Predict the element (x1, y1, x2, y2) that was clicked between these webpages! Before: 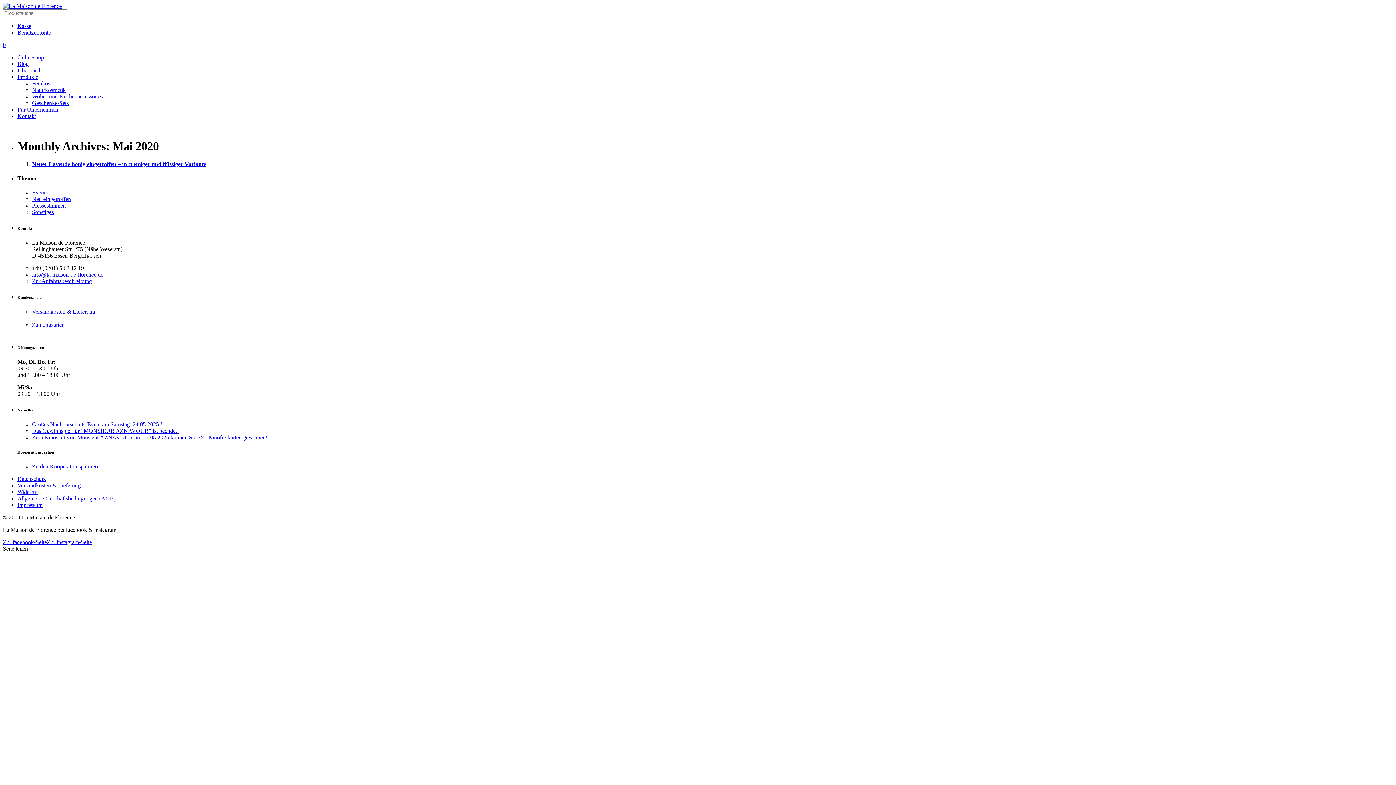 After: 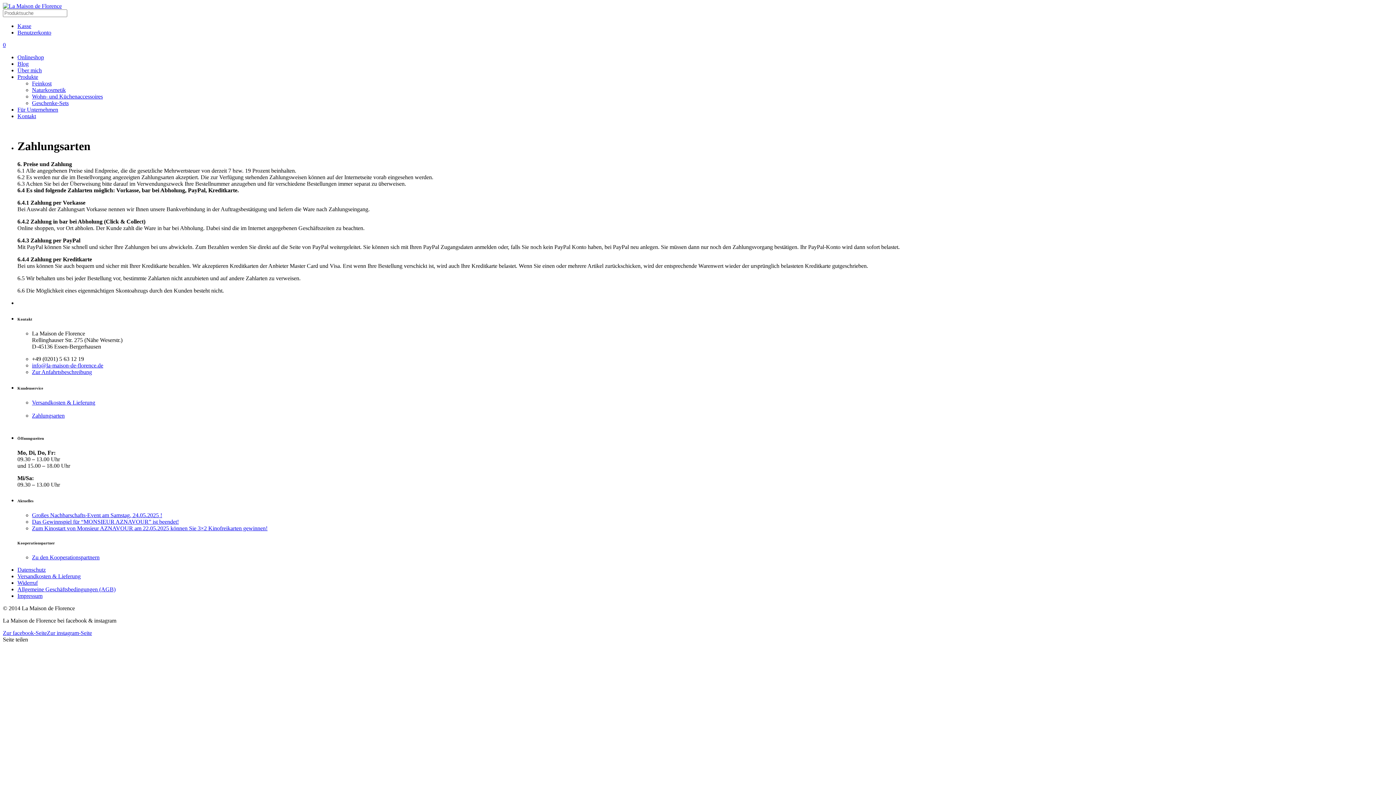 Action: bbox: (35, 328, 36, 334)